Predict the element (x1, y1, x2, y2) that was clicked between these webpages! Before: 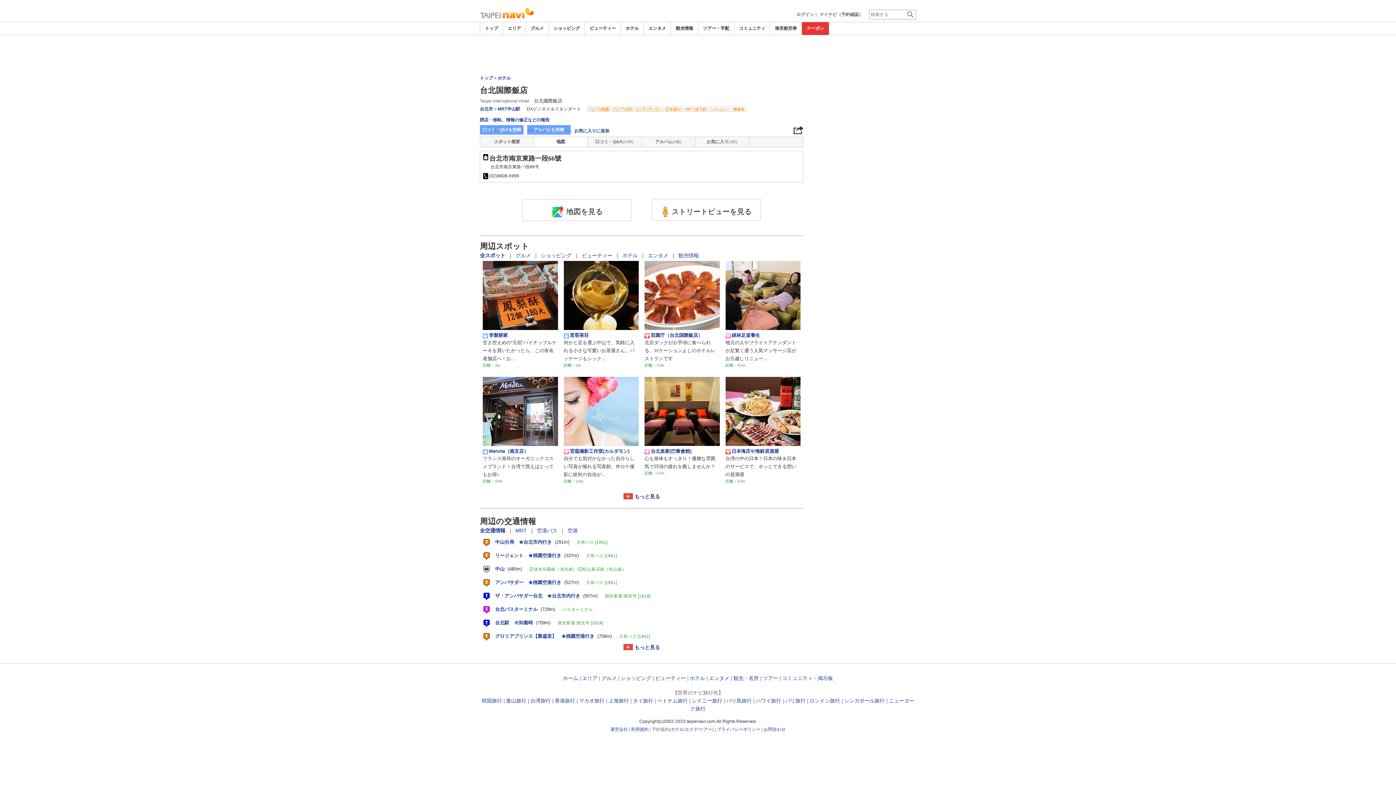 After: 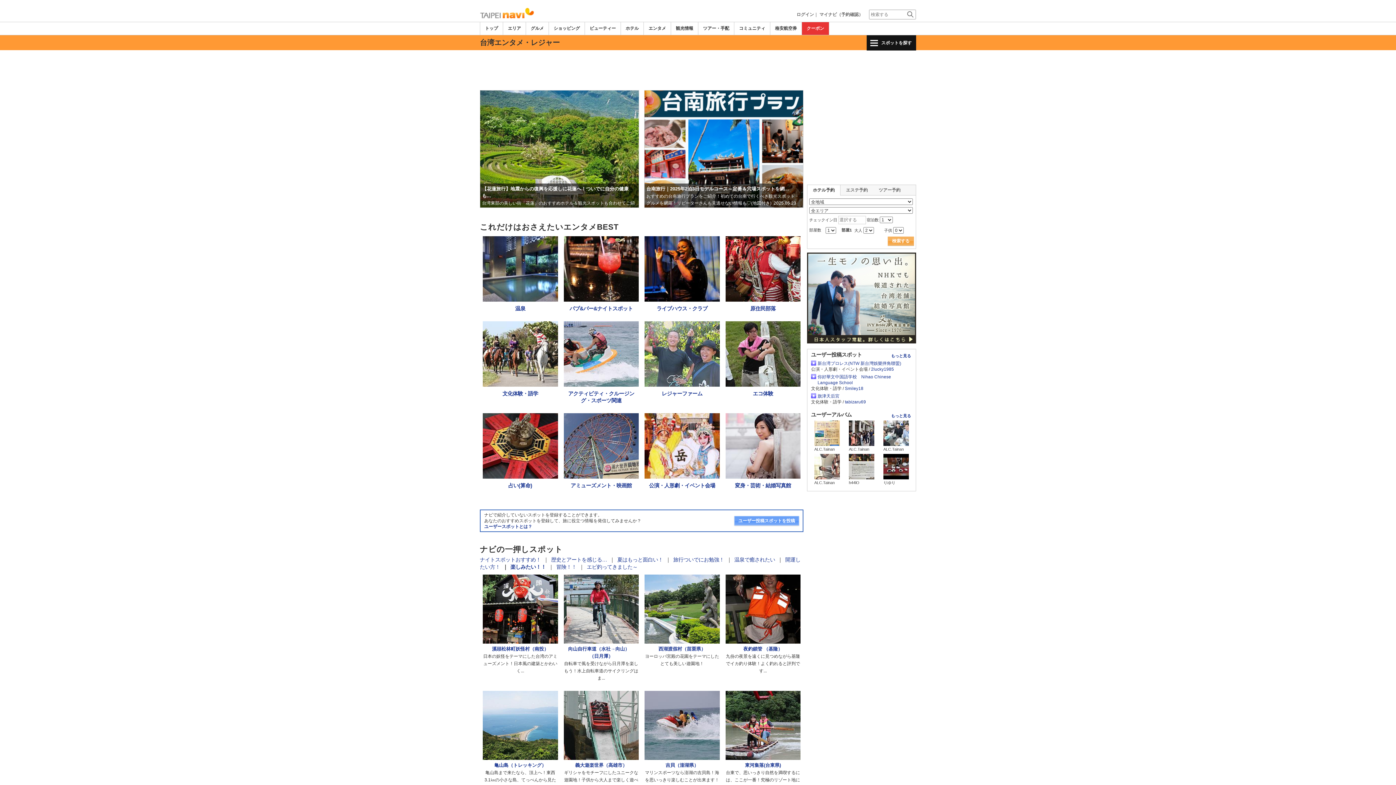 Action: bbox: (648, 25, 666, 30) label: エンタメ